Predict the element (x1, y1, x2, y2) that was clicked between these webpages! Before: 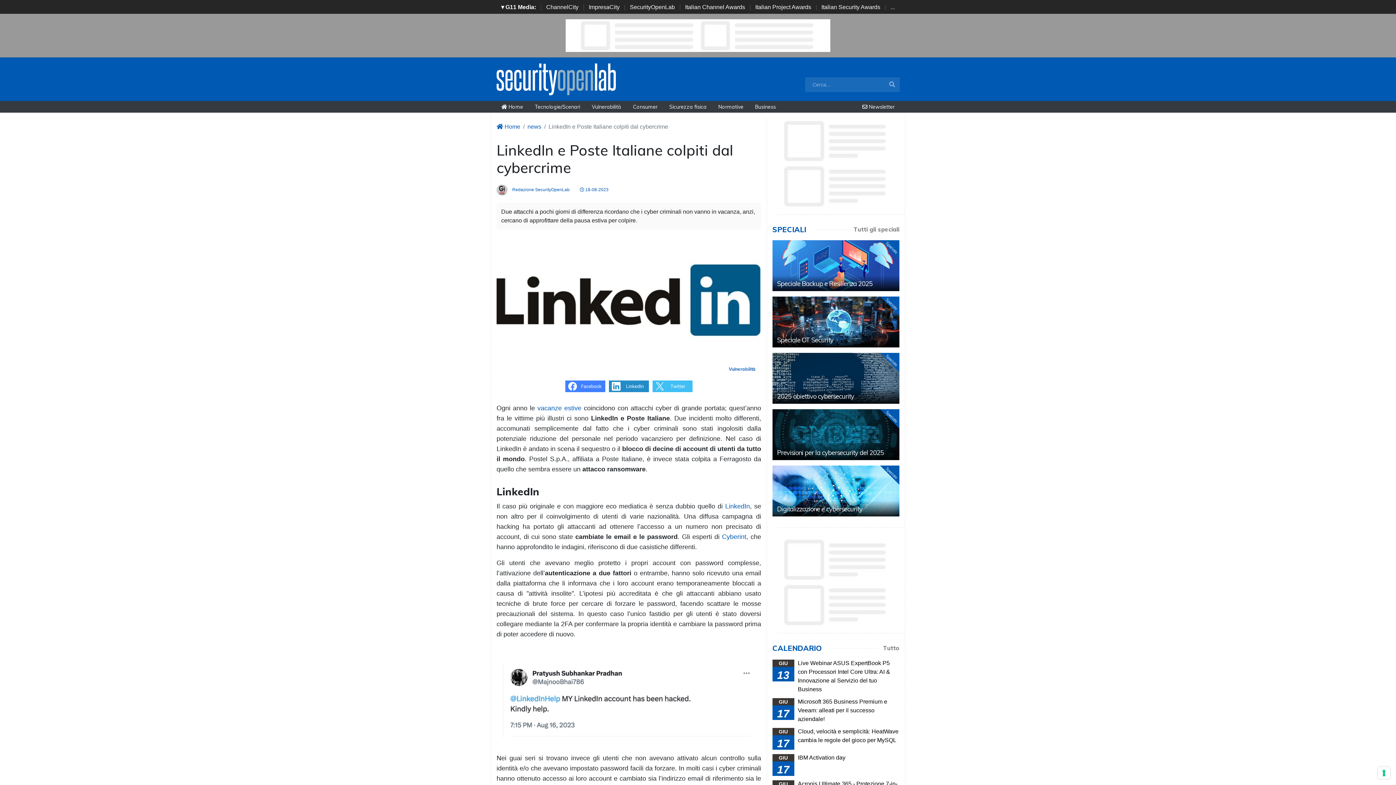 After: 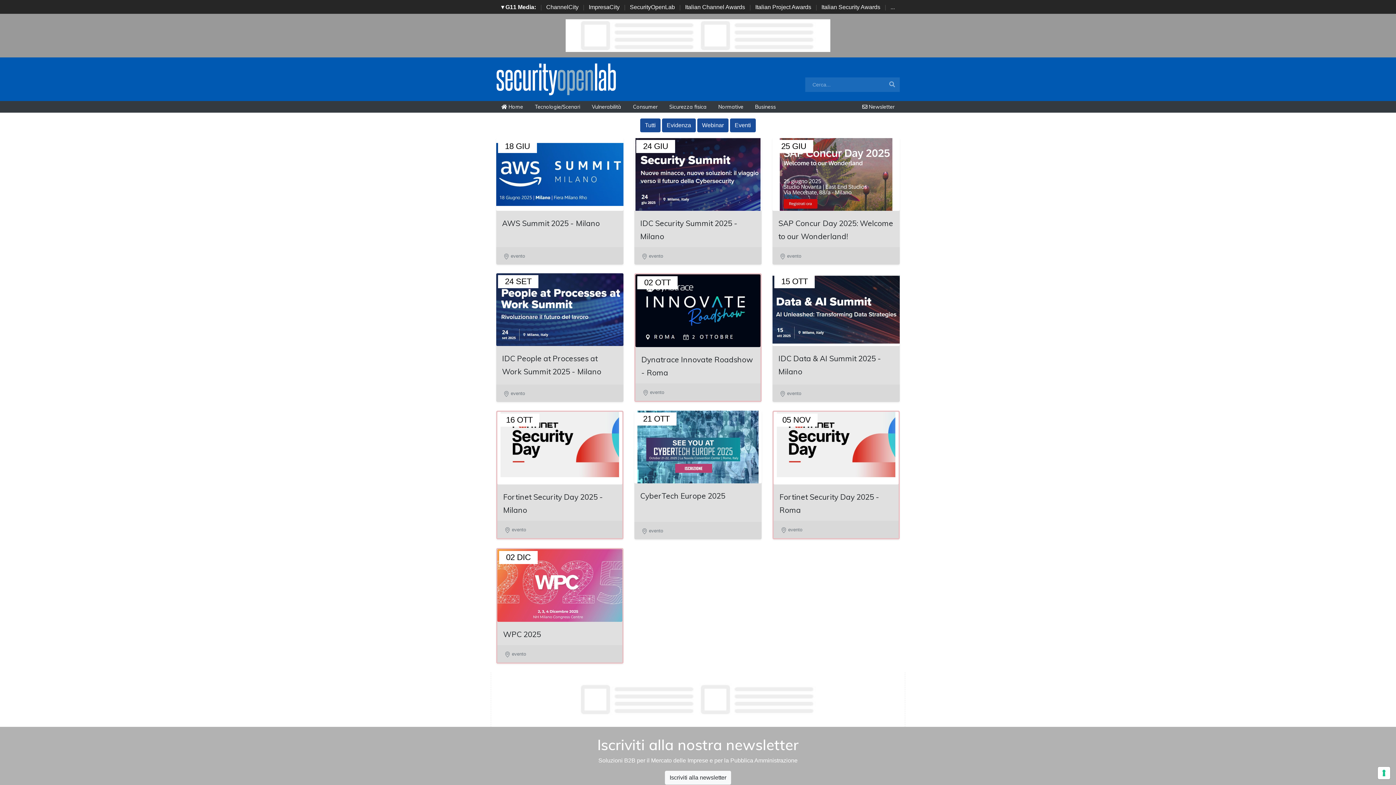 Action: bbox: (883, 644, 899, 651) label: Tutto